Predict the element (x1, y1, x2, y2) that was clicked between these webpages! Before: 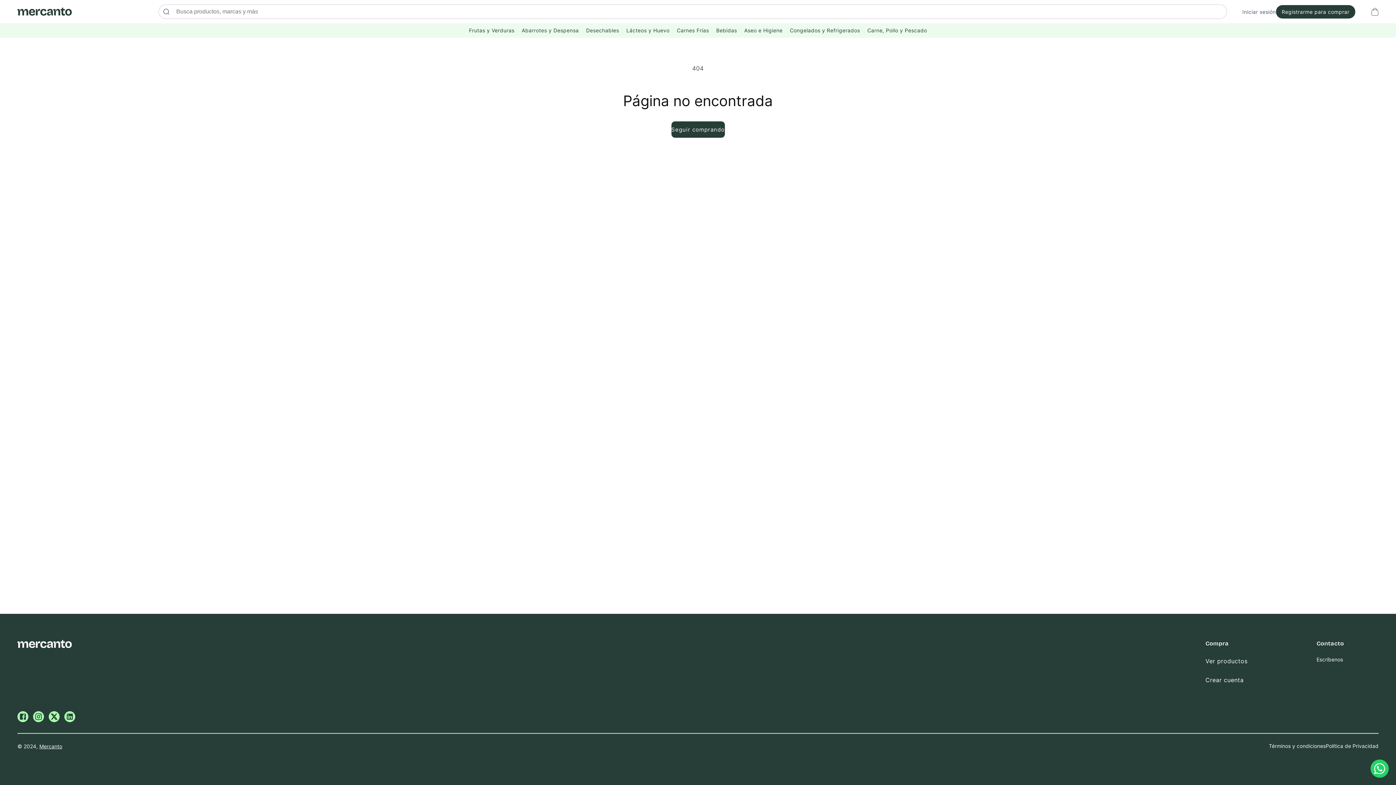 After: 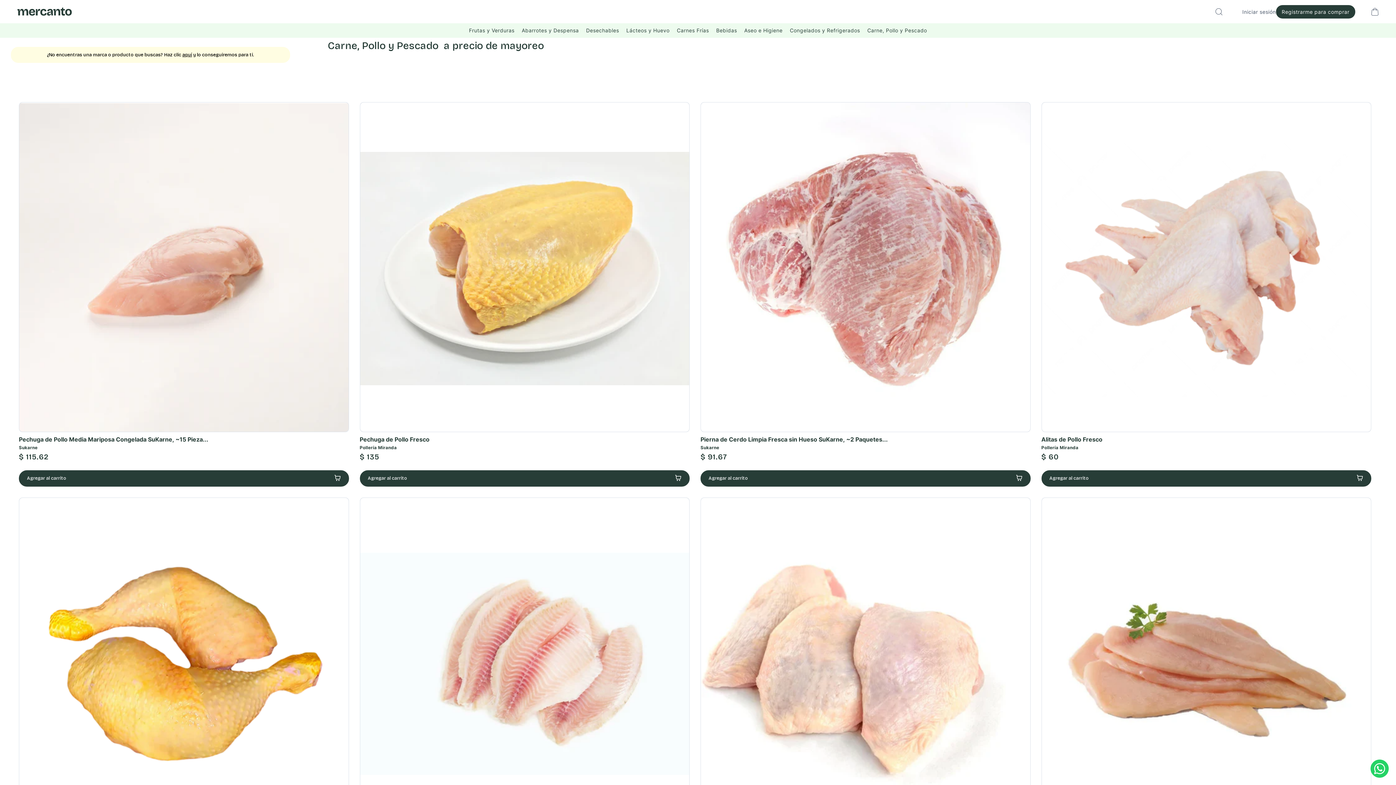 Action: label: Carne, Pollo y Pescado bbox: (867, 26, 927, 34)